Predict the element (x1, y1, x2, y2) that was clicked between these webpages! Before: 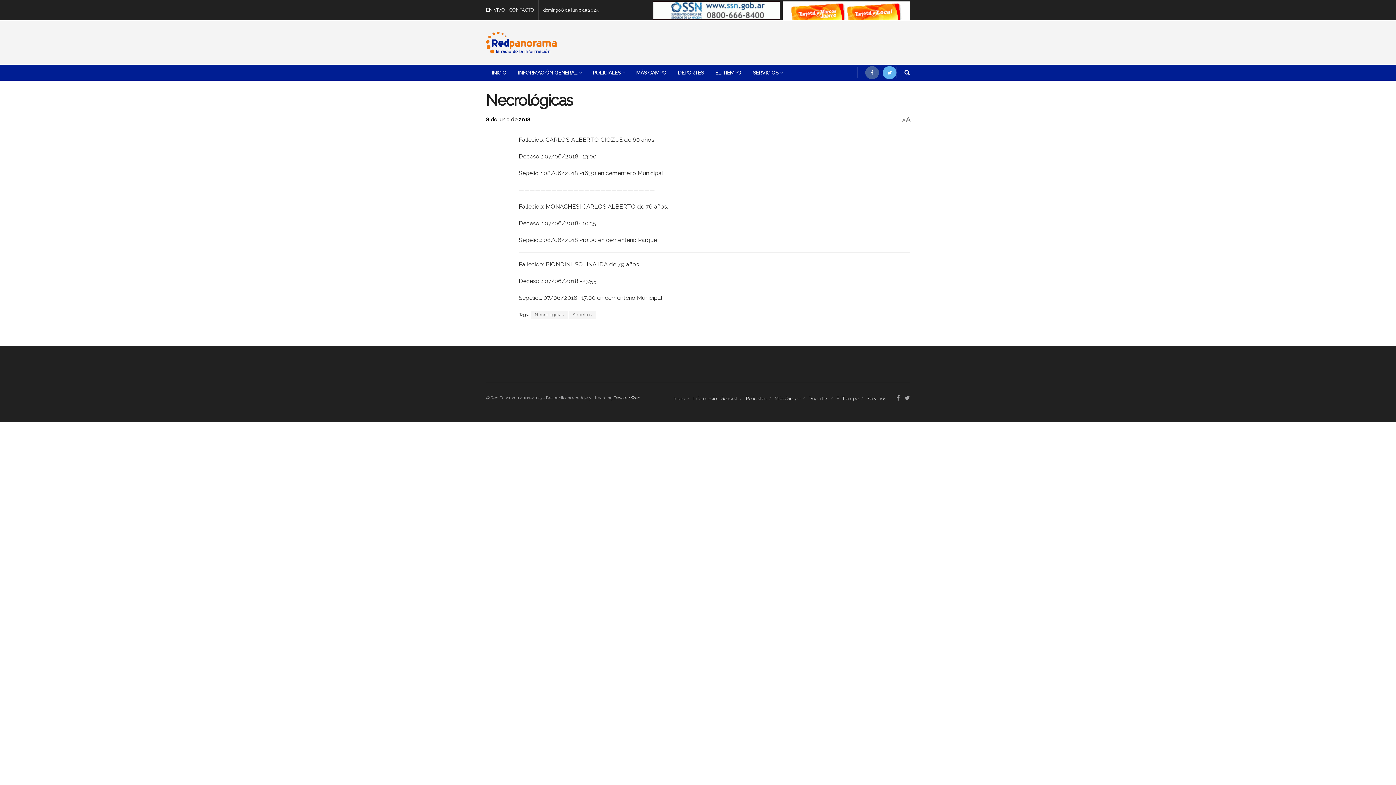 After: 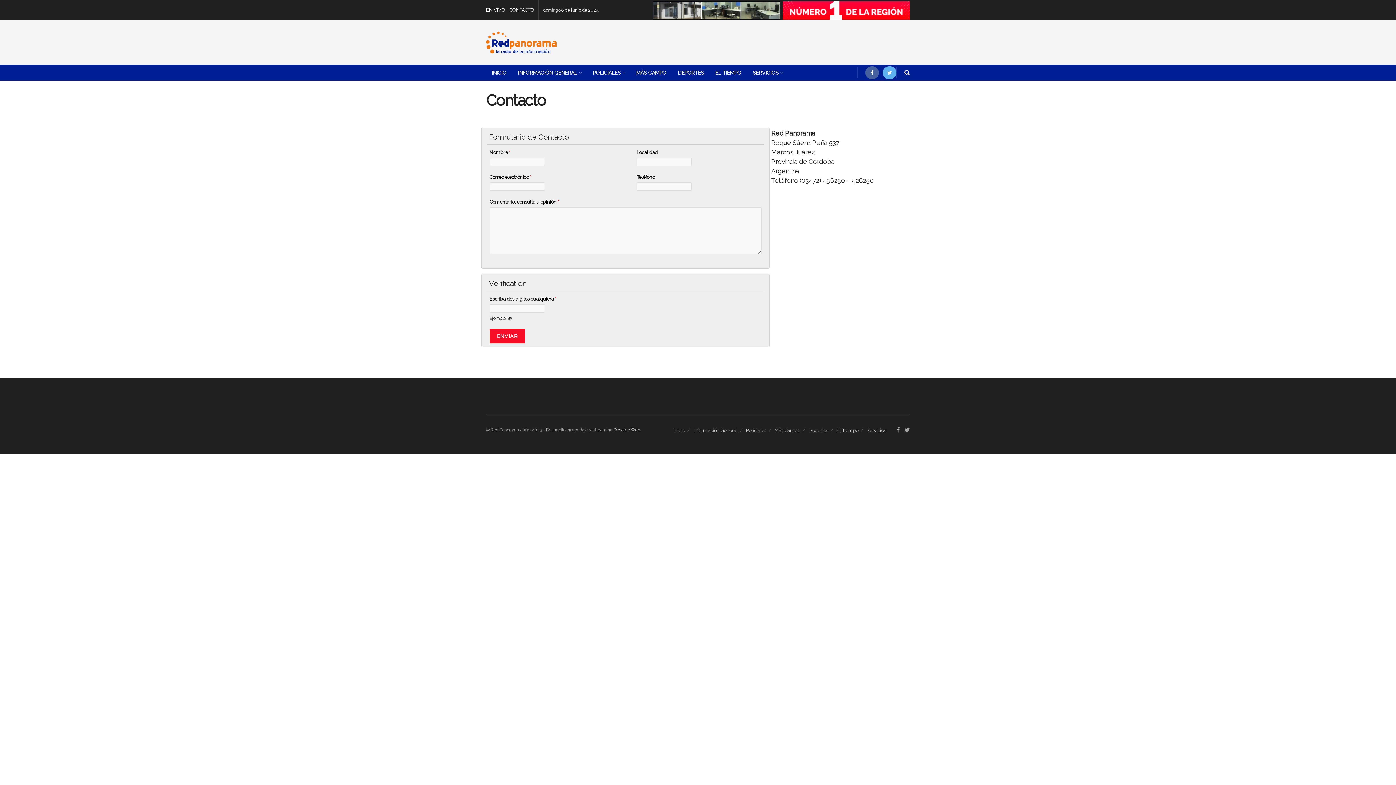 Action: label: CONTACTO bbox: (509, 0, 534, 20)